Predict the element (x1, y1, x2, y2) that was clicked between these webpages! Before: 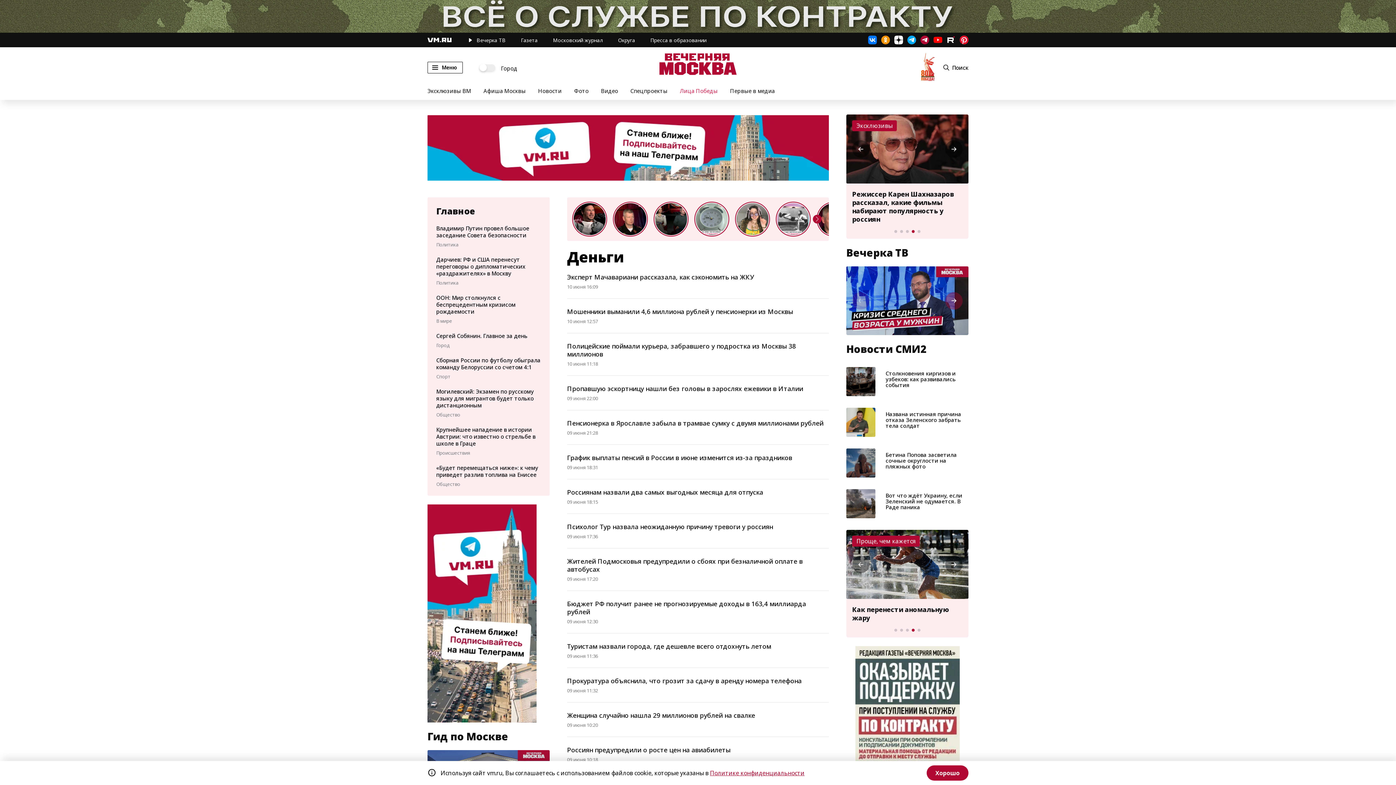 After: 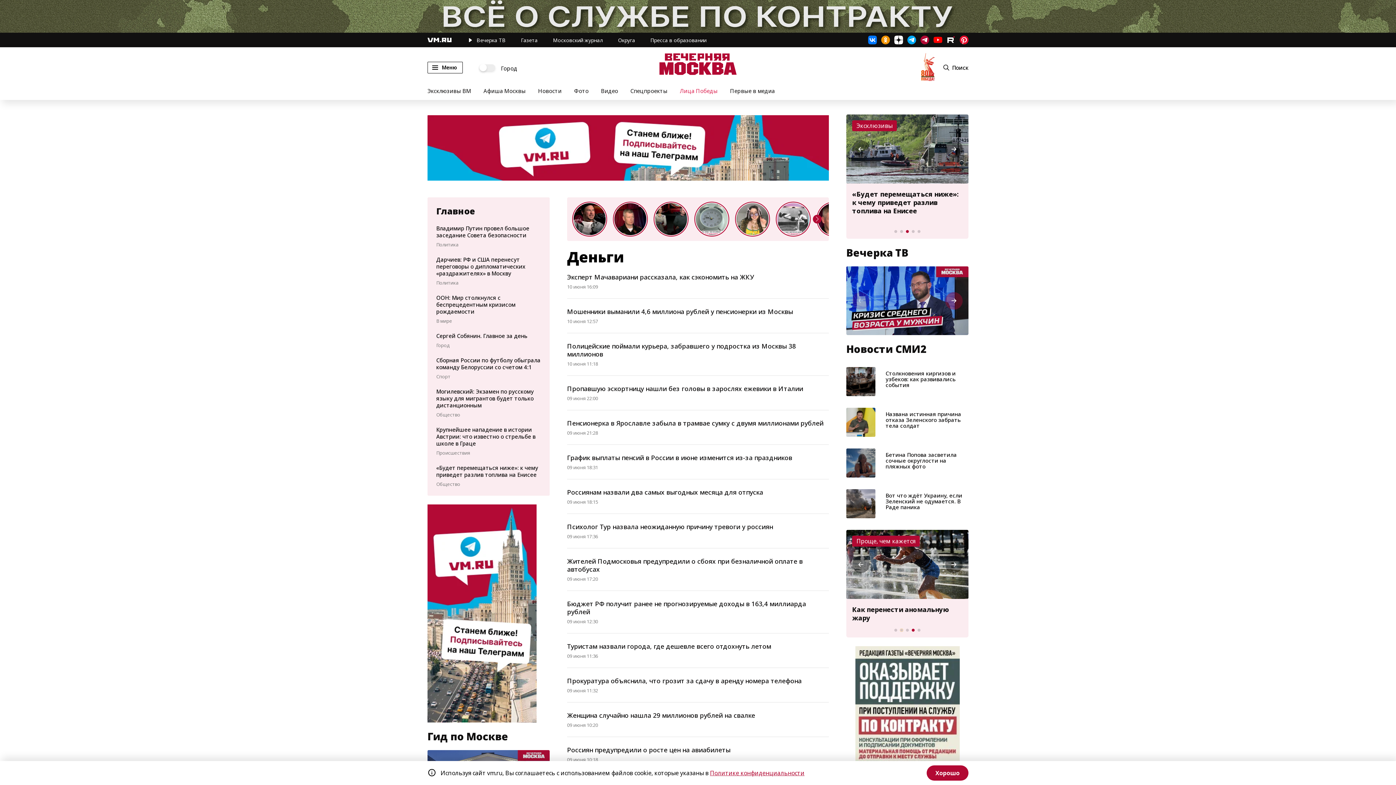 Action: bbox: (900, 629, 903, 632) label: Go to slide 2